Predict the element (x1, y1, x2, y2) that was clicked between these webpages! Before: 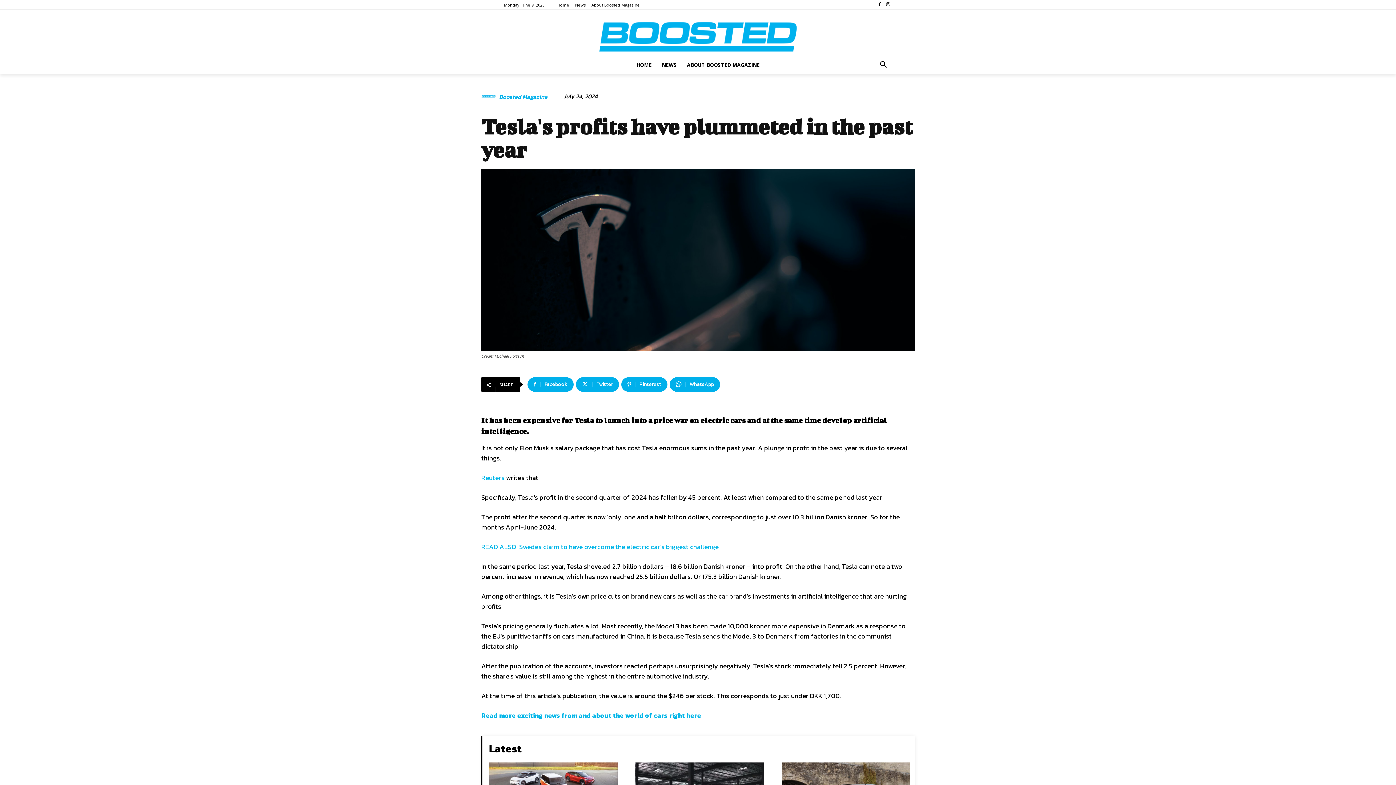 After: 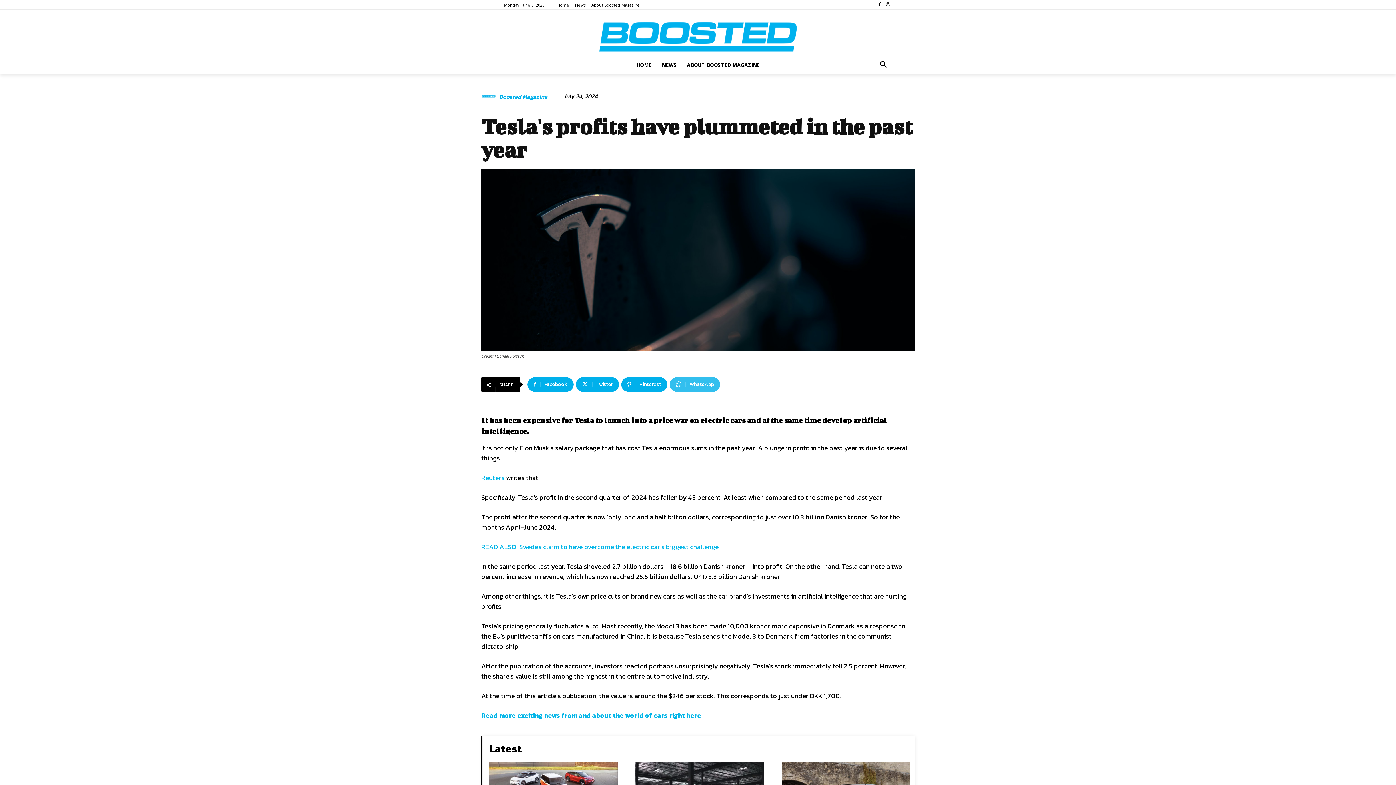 Action: label: WhatsApp bbox: (669, 377, 720, 392)